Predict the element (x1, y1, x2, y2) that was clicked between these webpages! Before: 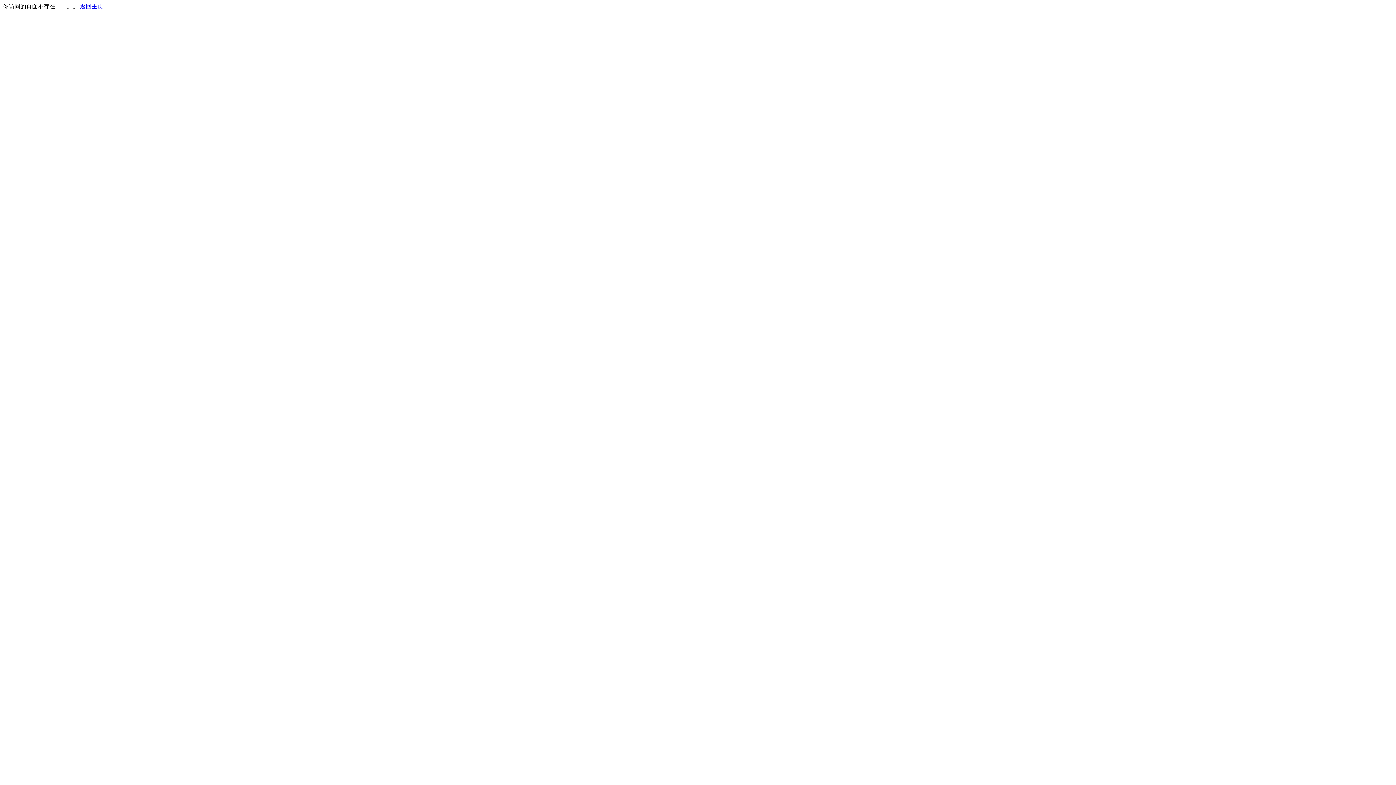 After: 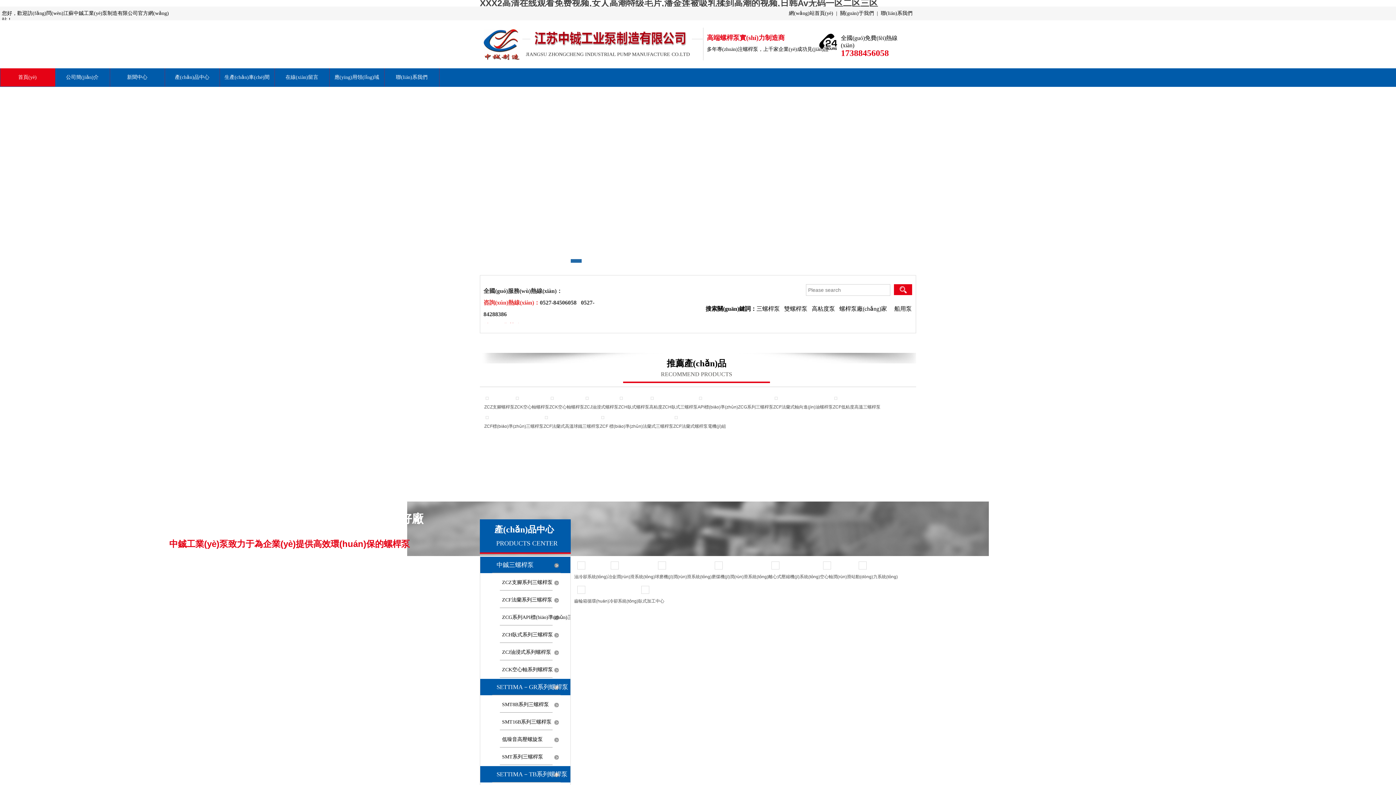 Action: label: 返回主页 bbox: (80, 3, 103, 9)